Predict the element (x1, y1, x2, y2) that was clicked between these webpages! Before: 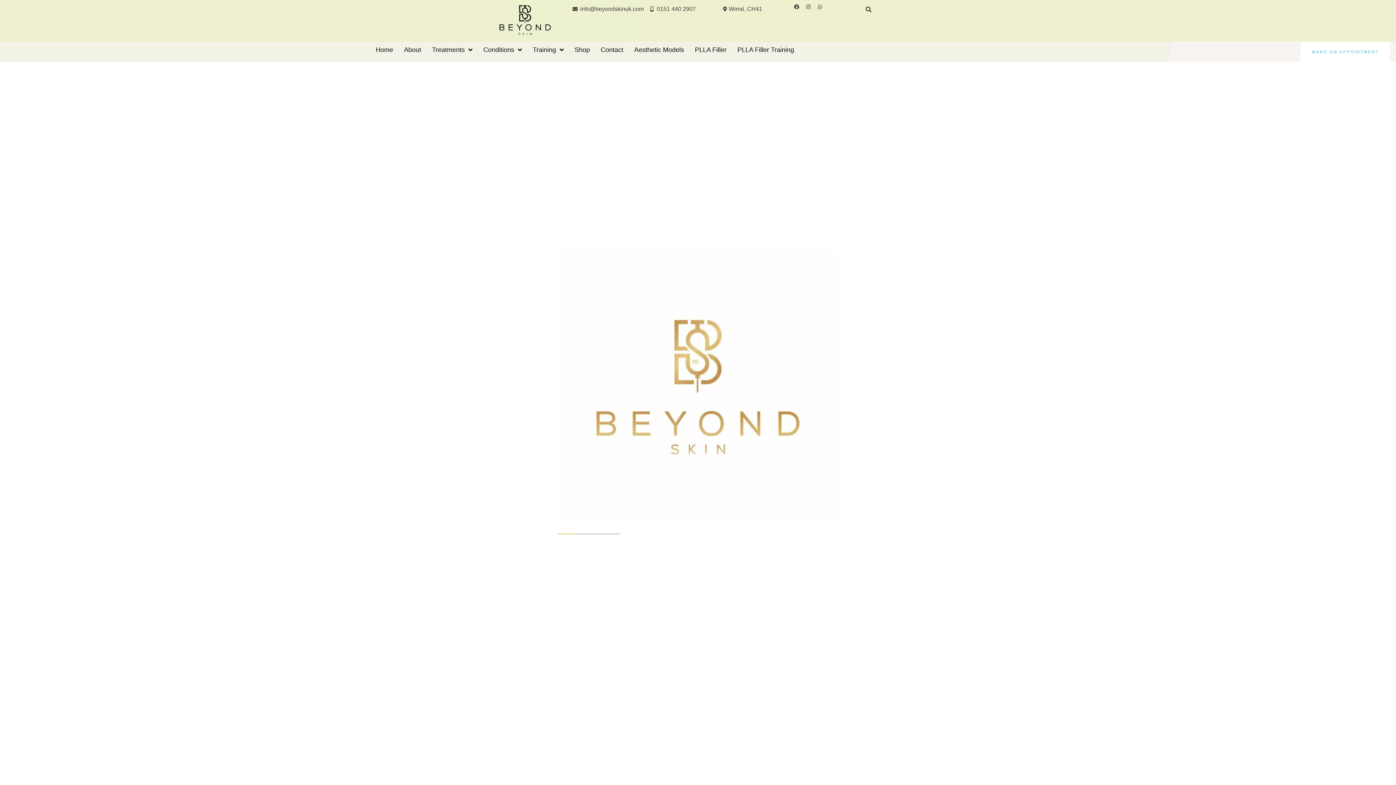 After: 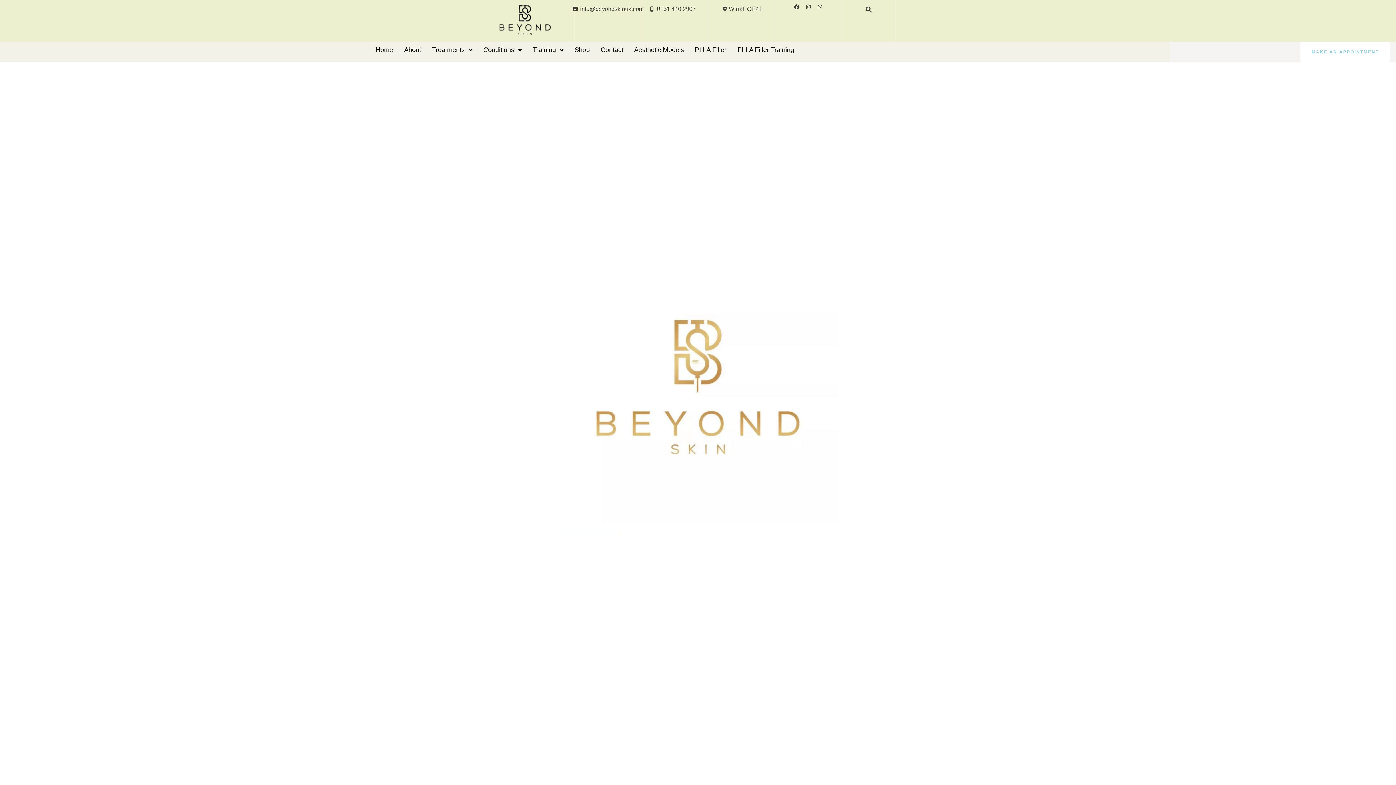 Action: label: Home bbox: (370, 41, 398, 57)